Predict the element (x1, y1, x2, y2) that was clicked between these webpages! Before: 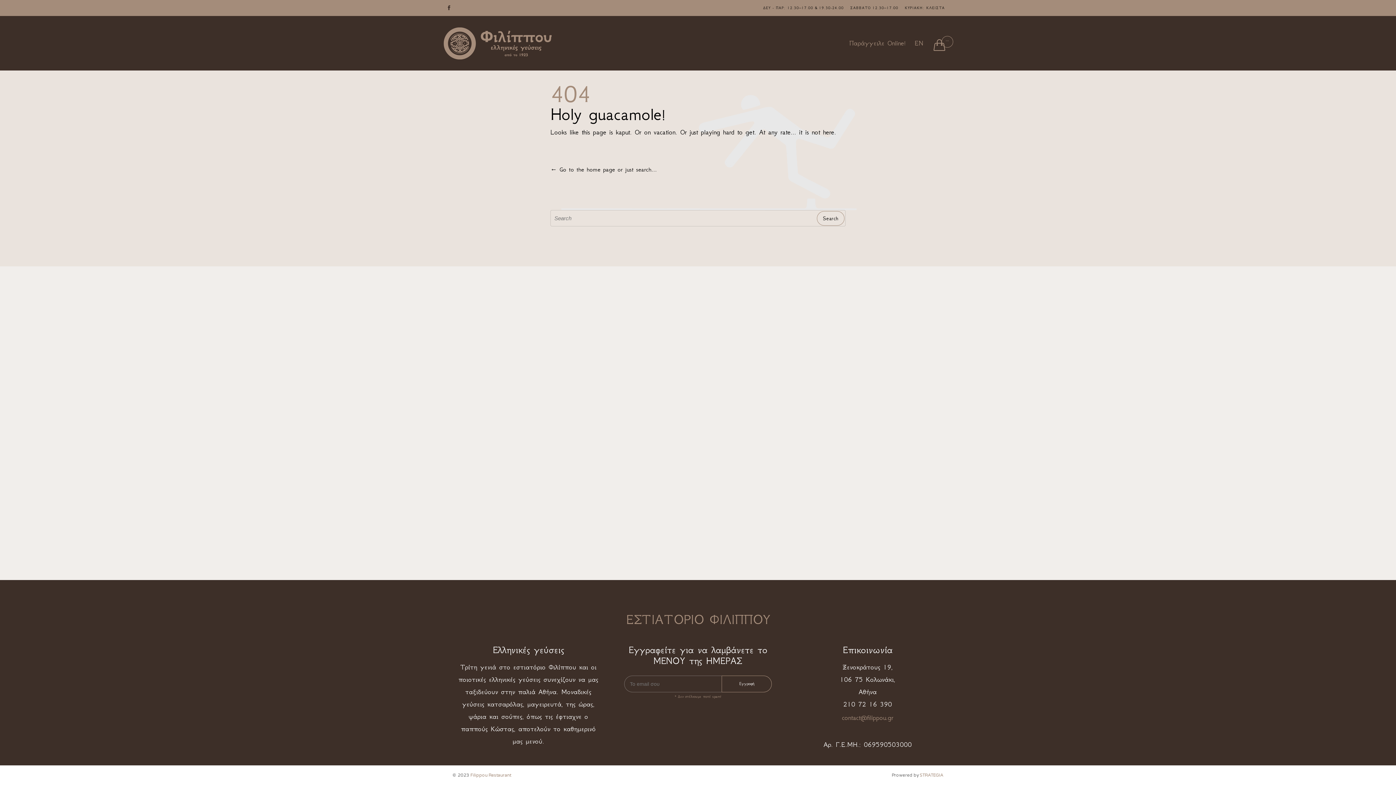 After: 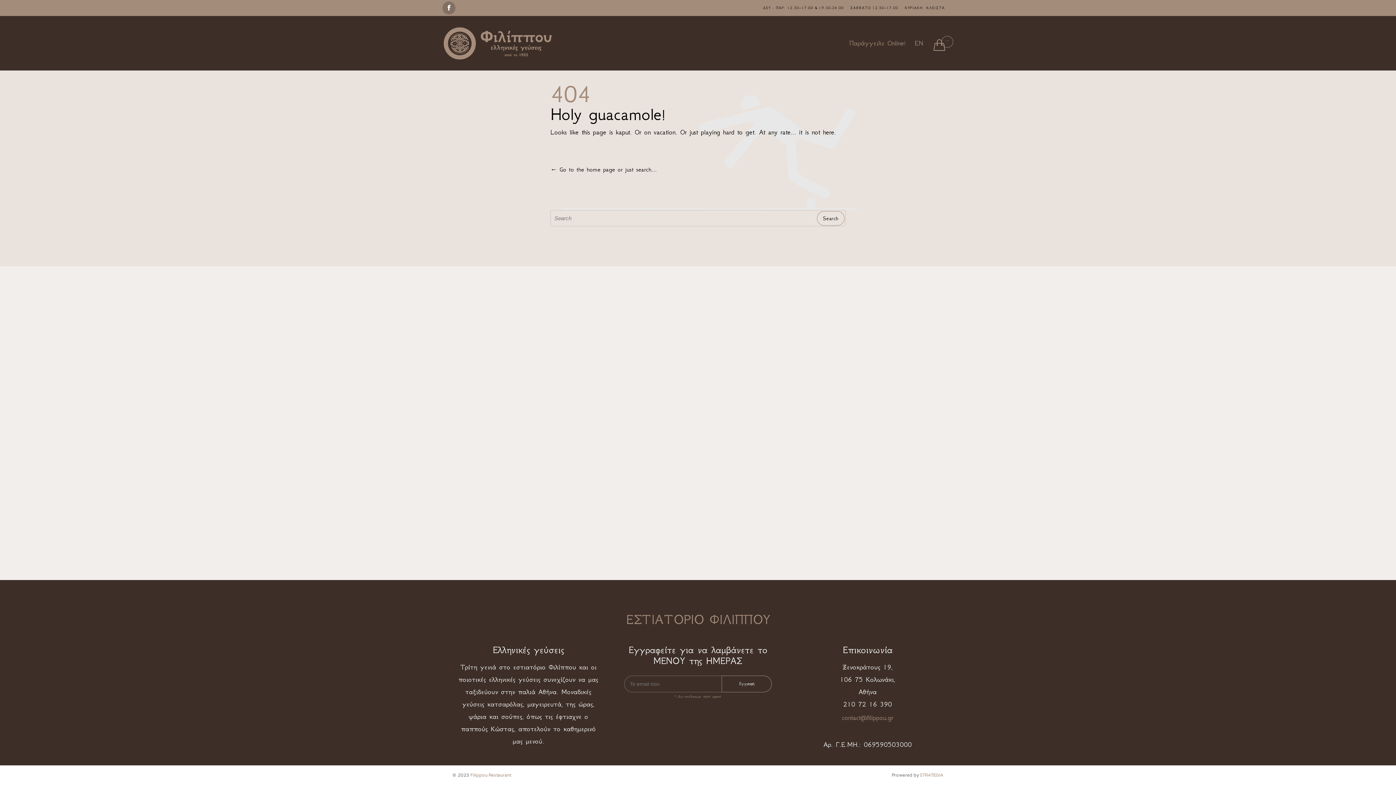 Action: label:  bbox: (443, 2, 454, 13)